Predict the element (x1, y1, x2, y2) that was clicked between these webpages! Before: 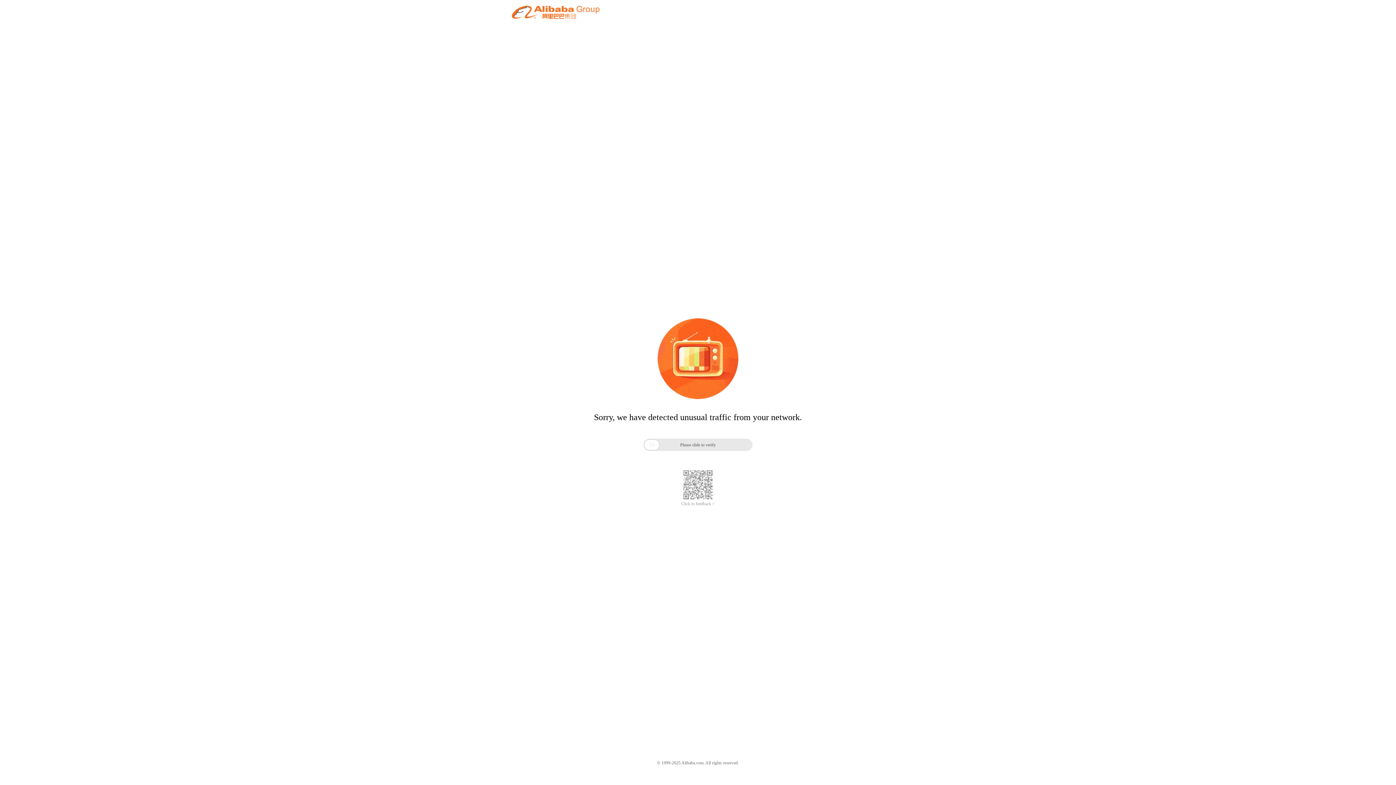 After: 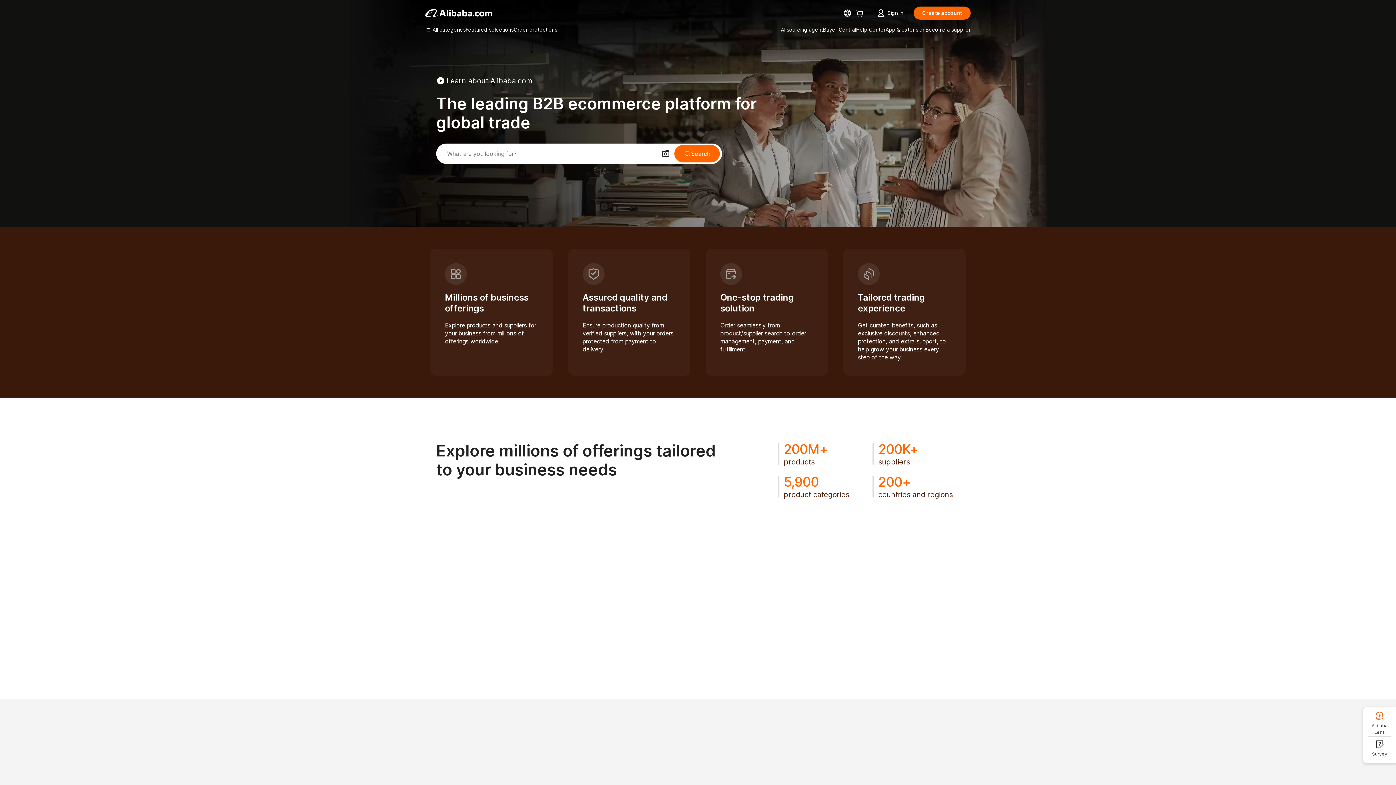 Action: bbox: (512, 12, 599, 21)